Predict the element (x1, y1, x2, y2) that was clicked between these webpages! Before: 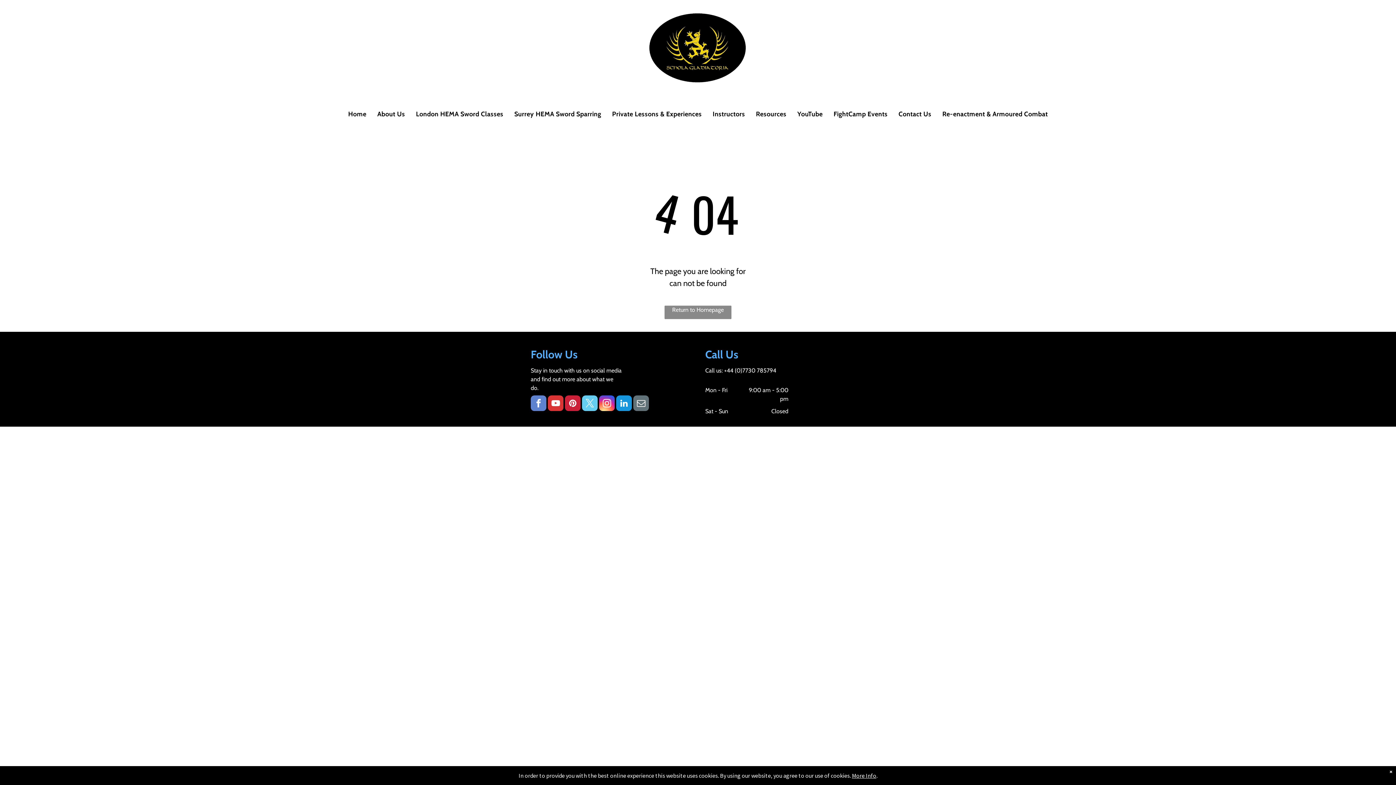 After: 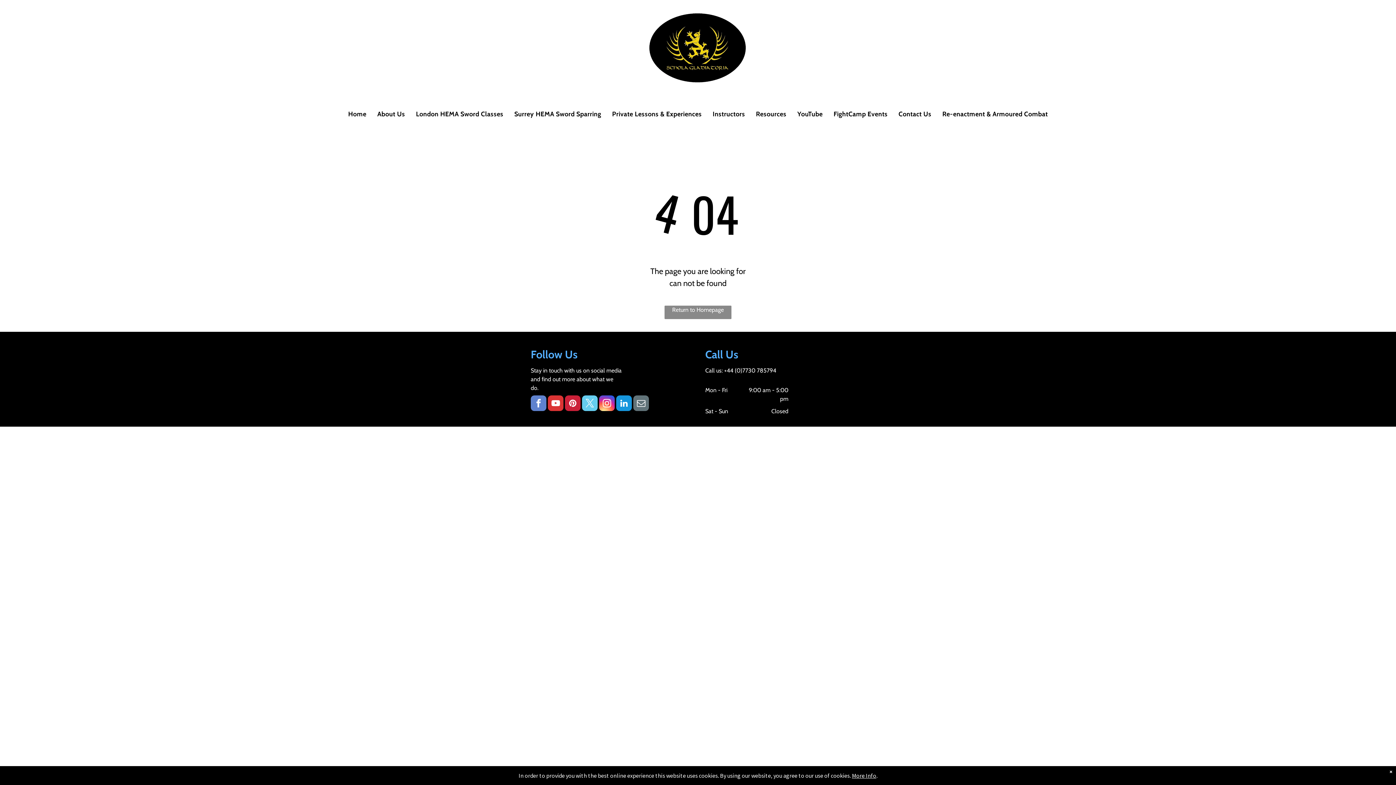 Action: label: facebook bbox: (530, 395, 546, 413)